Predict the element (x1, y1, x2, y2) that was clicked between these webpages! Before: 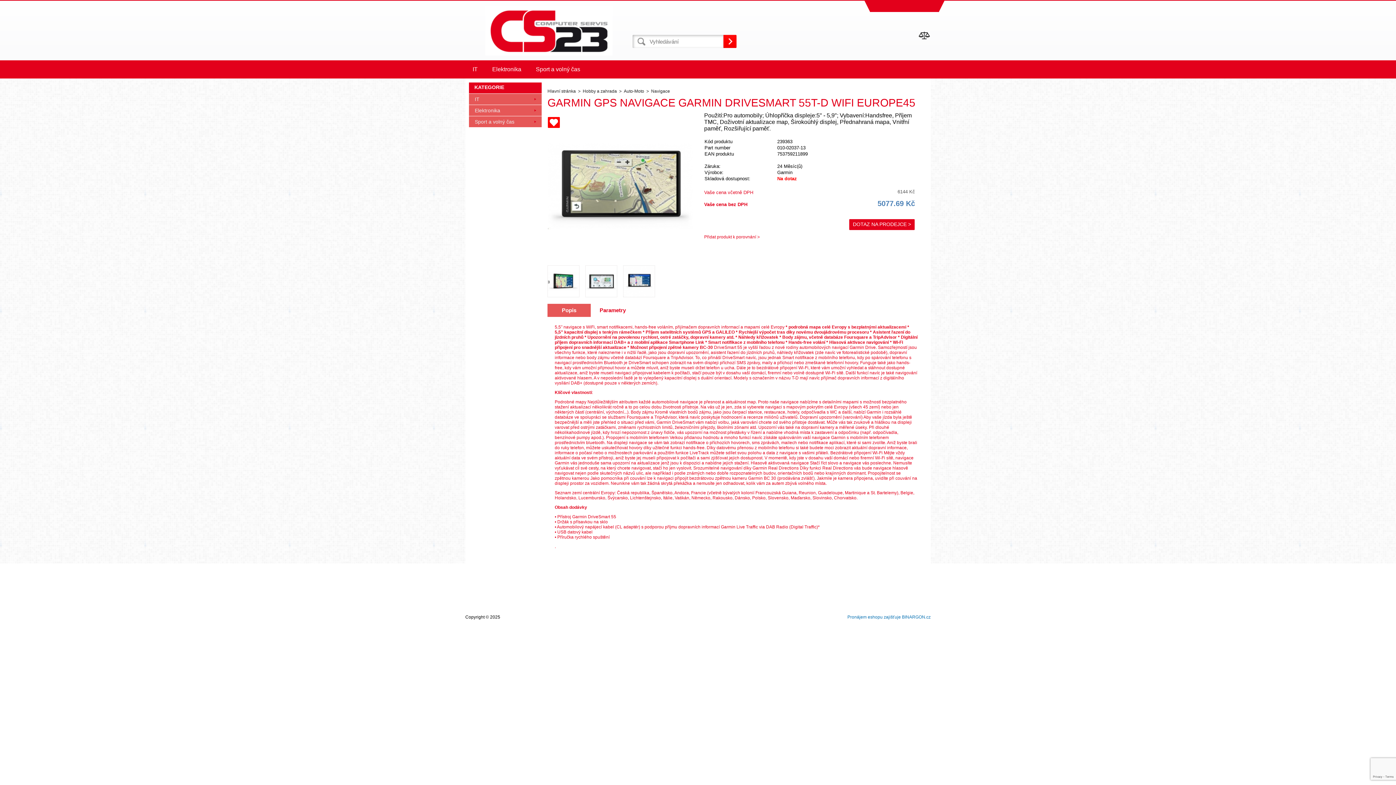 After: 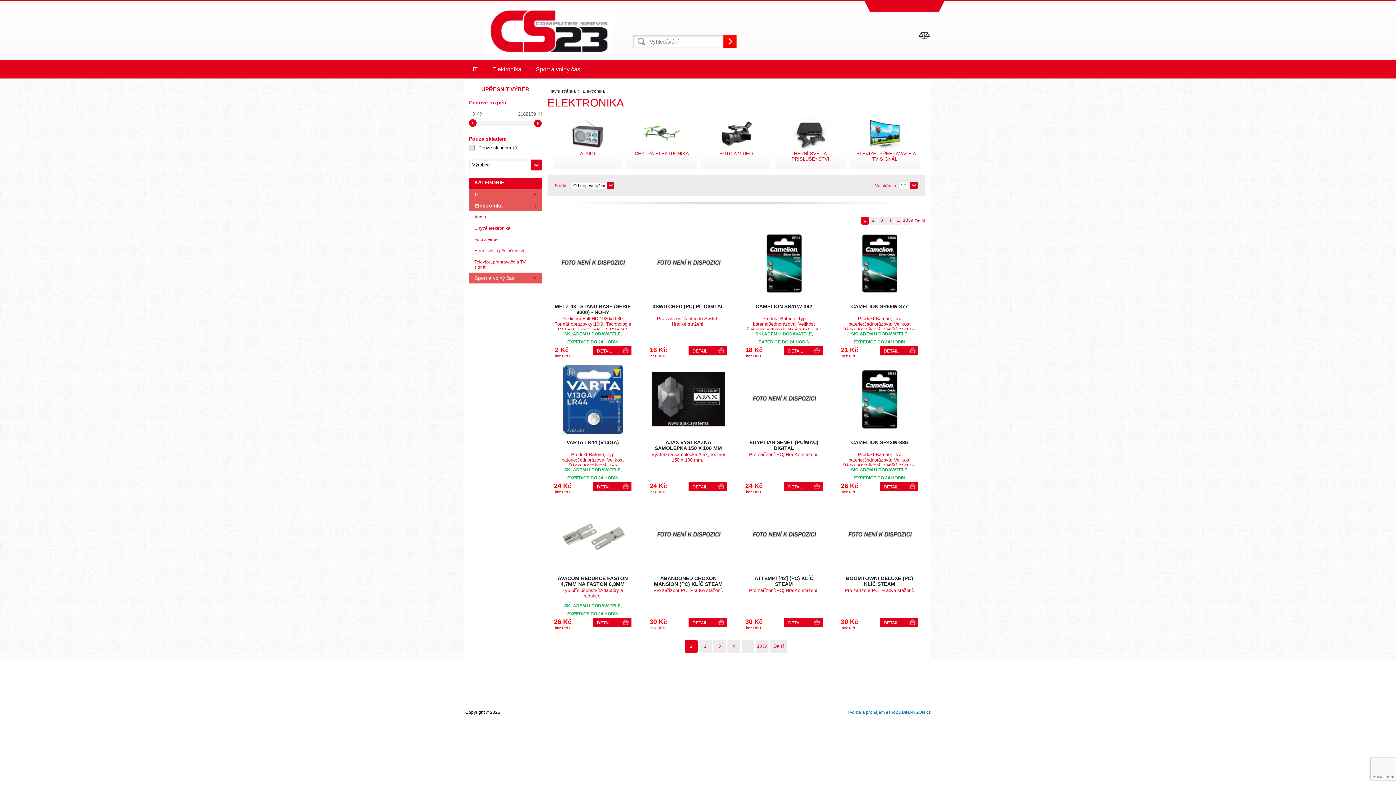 Action: label: Elektronika bbox: (469, 105, 541, 116)